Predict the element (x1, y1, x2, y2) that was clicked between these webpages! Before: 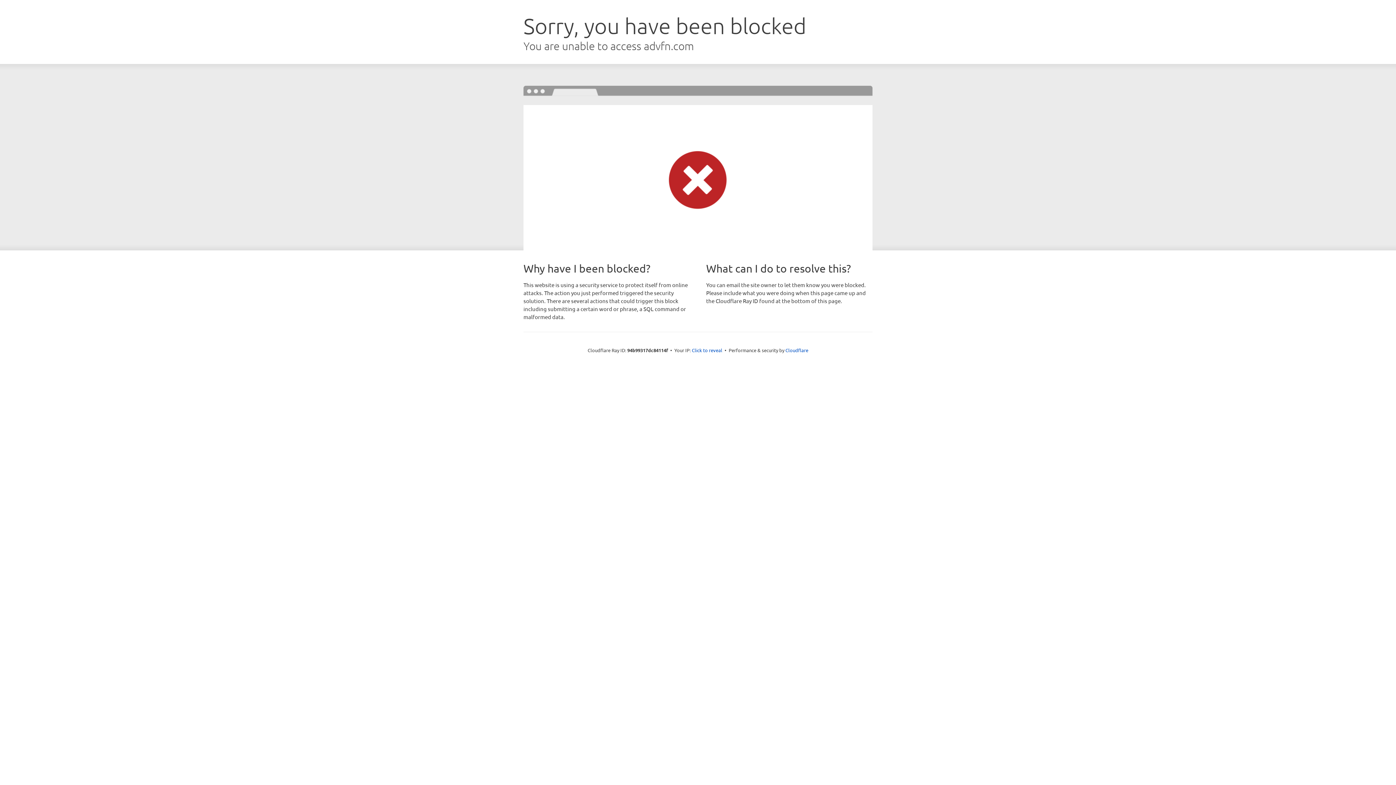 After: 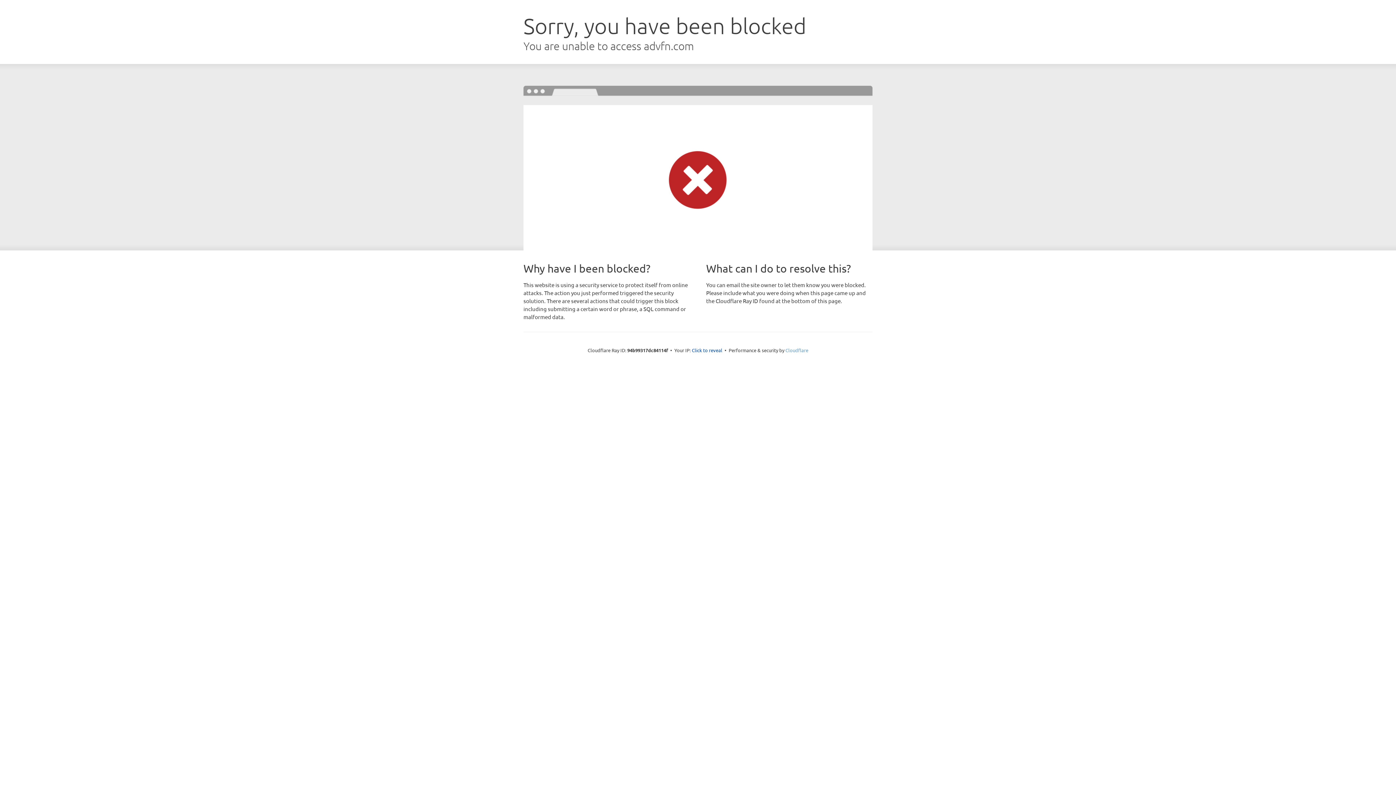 Action: label: Cloudflare bbox: (785, 347, 808, 353)